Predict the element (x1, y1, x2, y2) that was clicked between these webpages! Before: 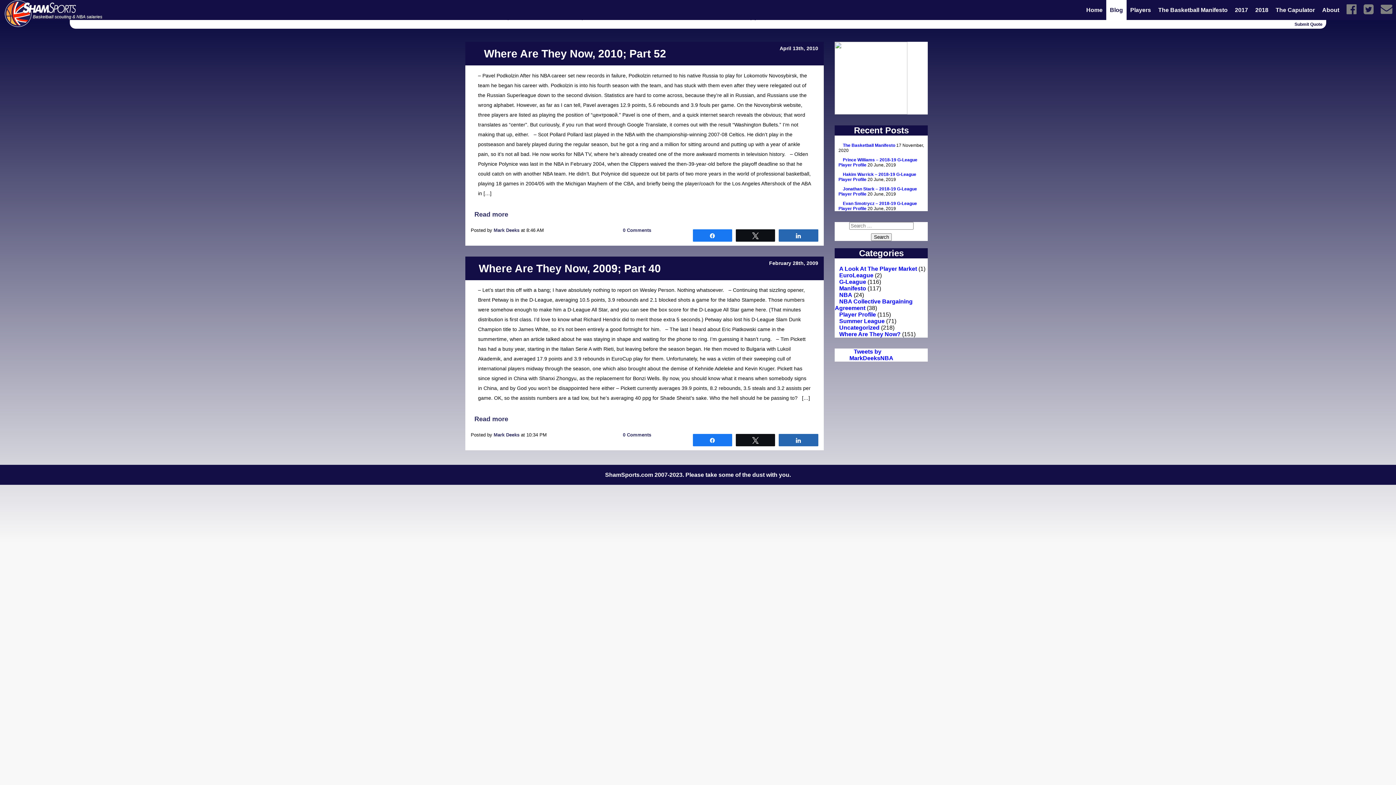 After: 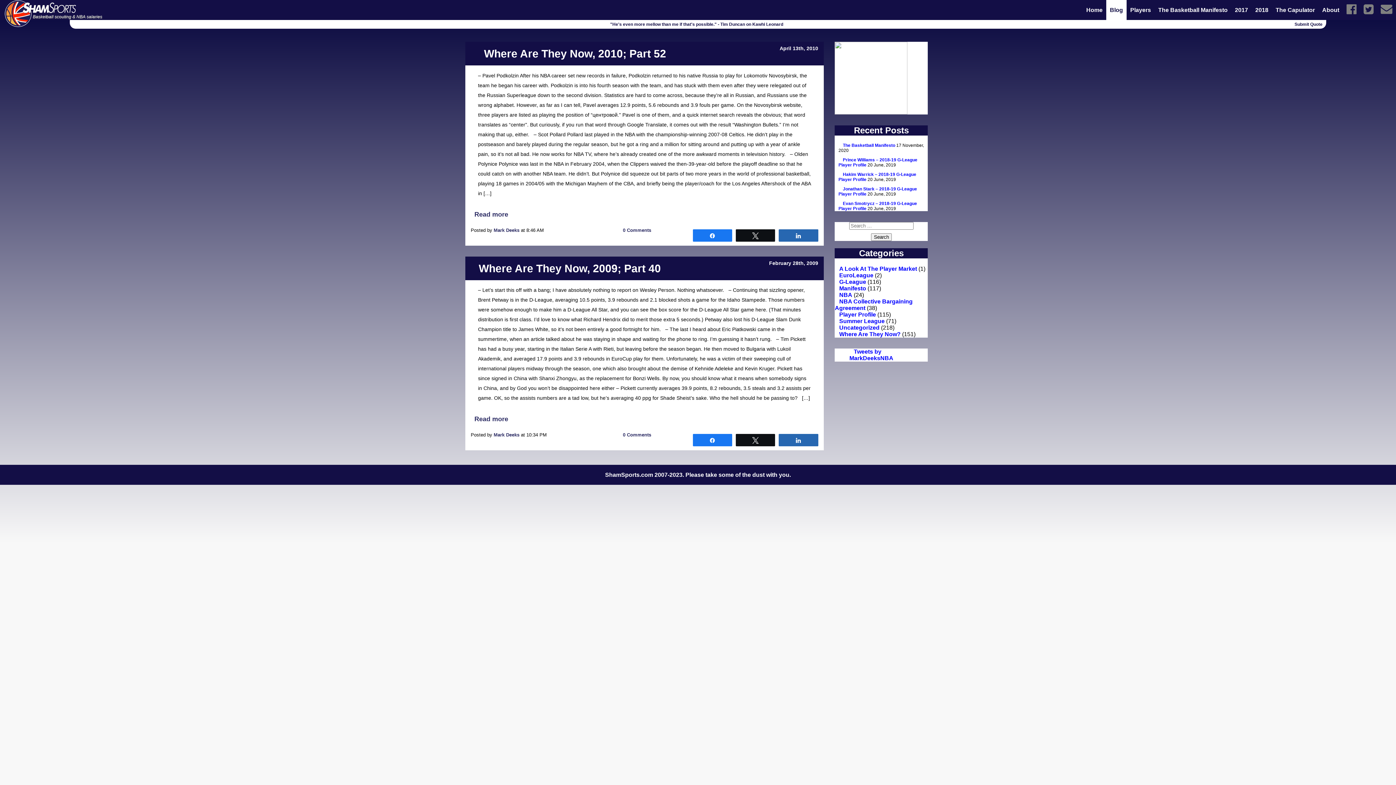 Action: bbox: (1294, 21, 1322, 26) label: Submit Quote